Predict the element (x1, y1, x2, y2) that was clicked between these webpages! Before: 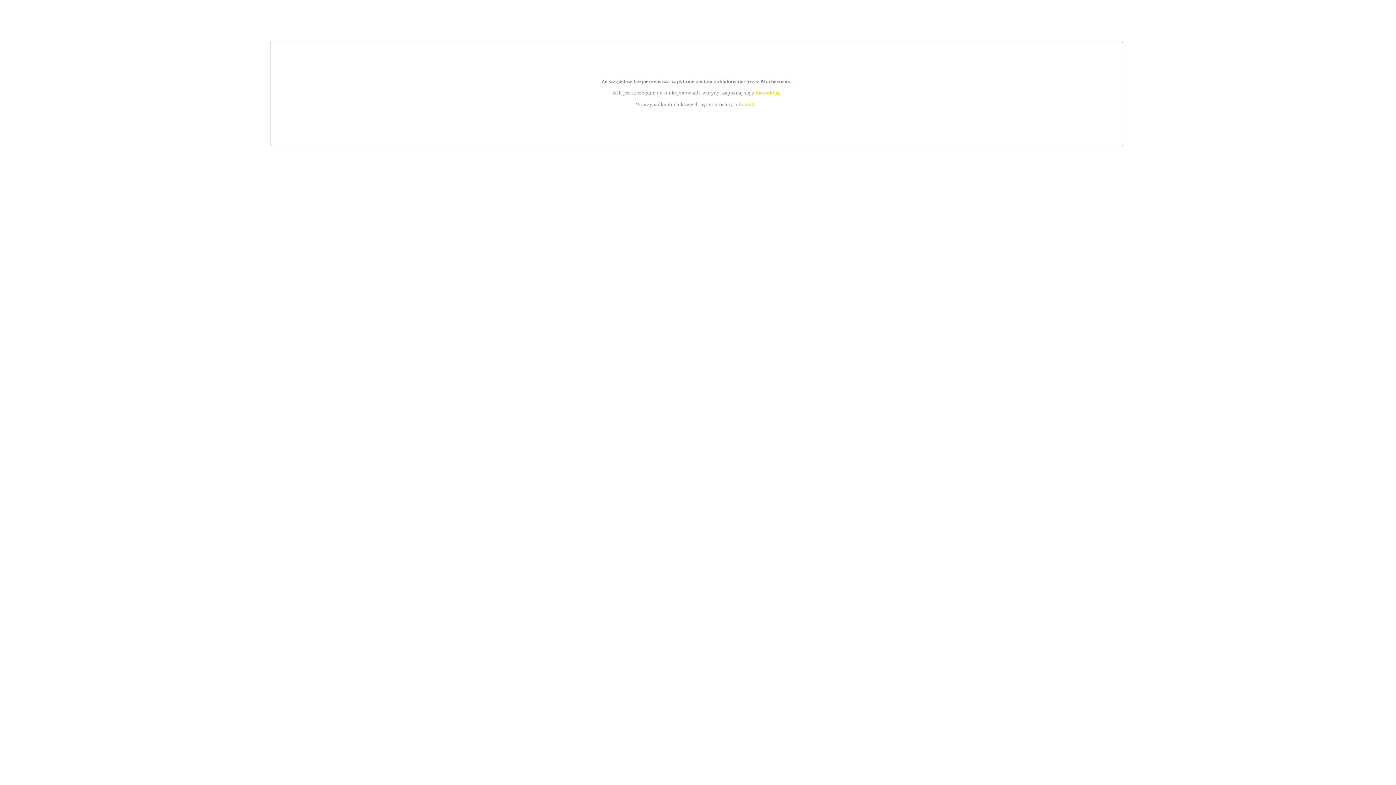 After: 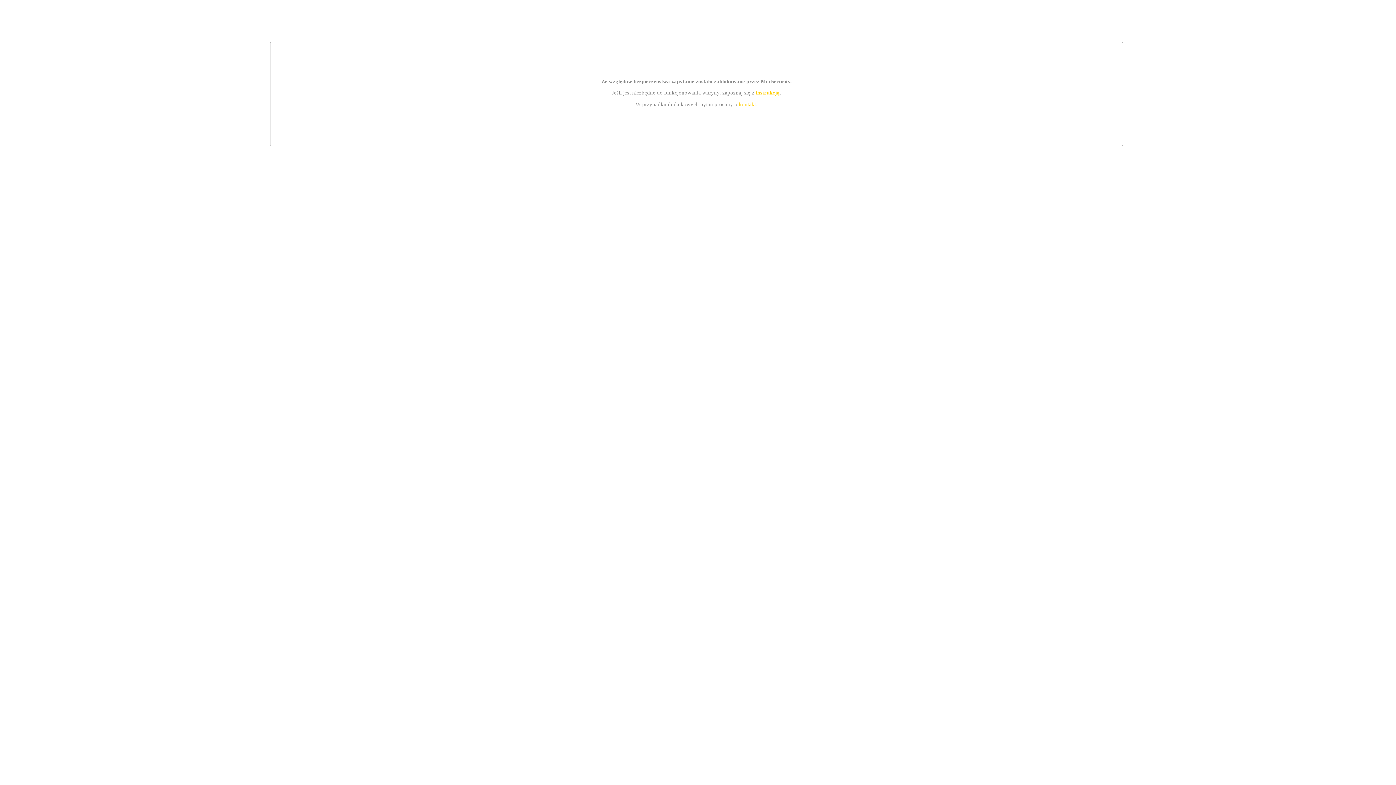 Action: bbox: (739, 101, 756, 107) label: kontakt